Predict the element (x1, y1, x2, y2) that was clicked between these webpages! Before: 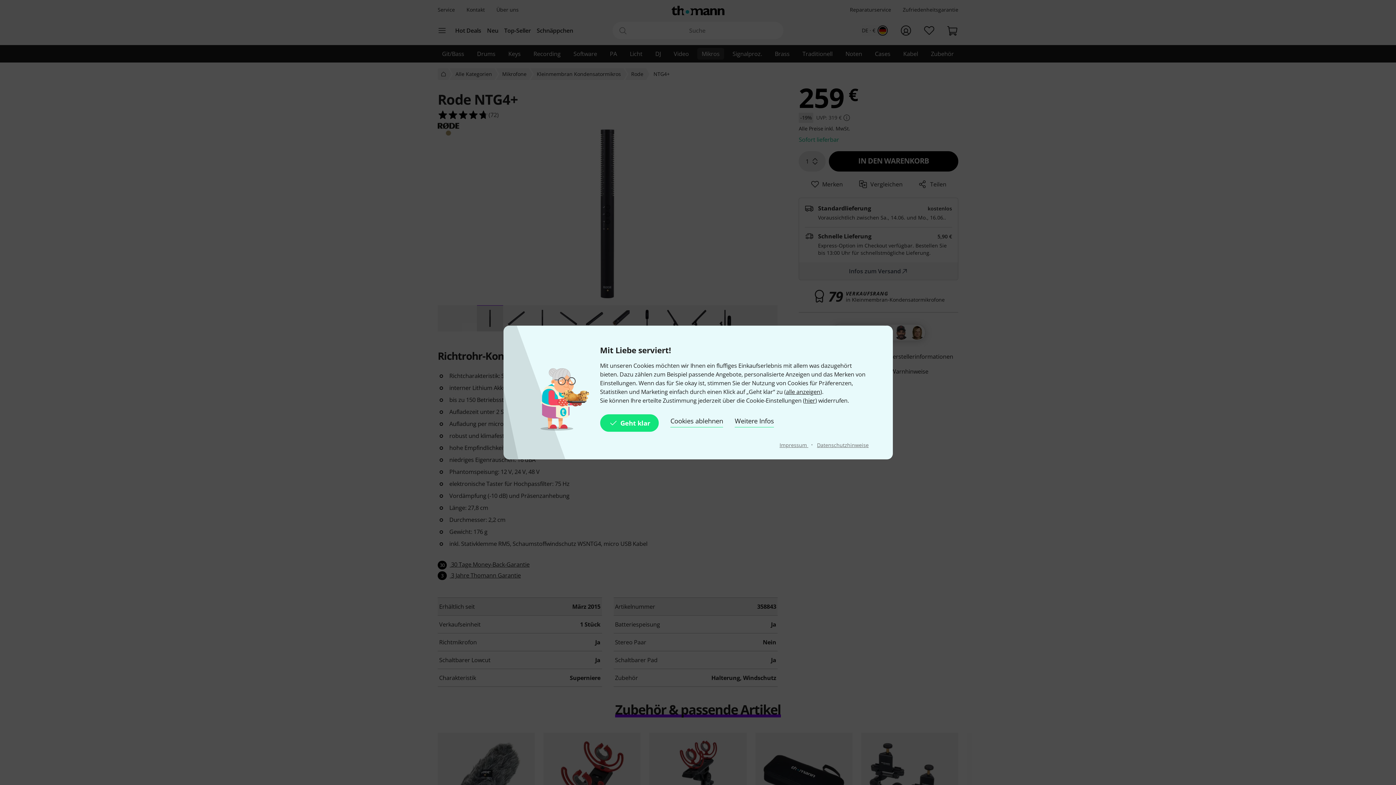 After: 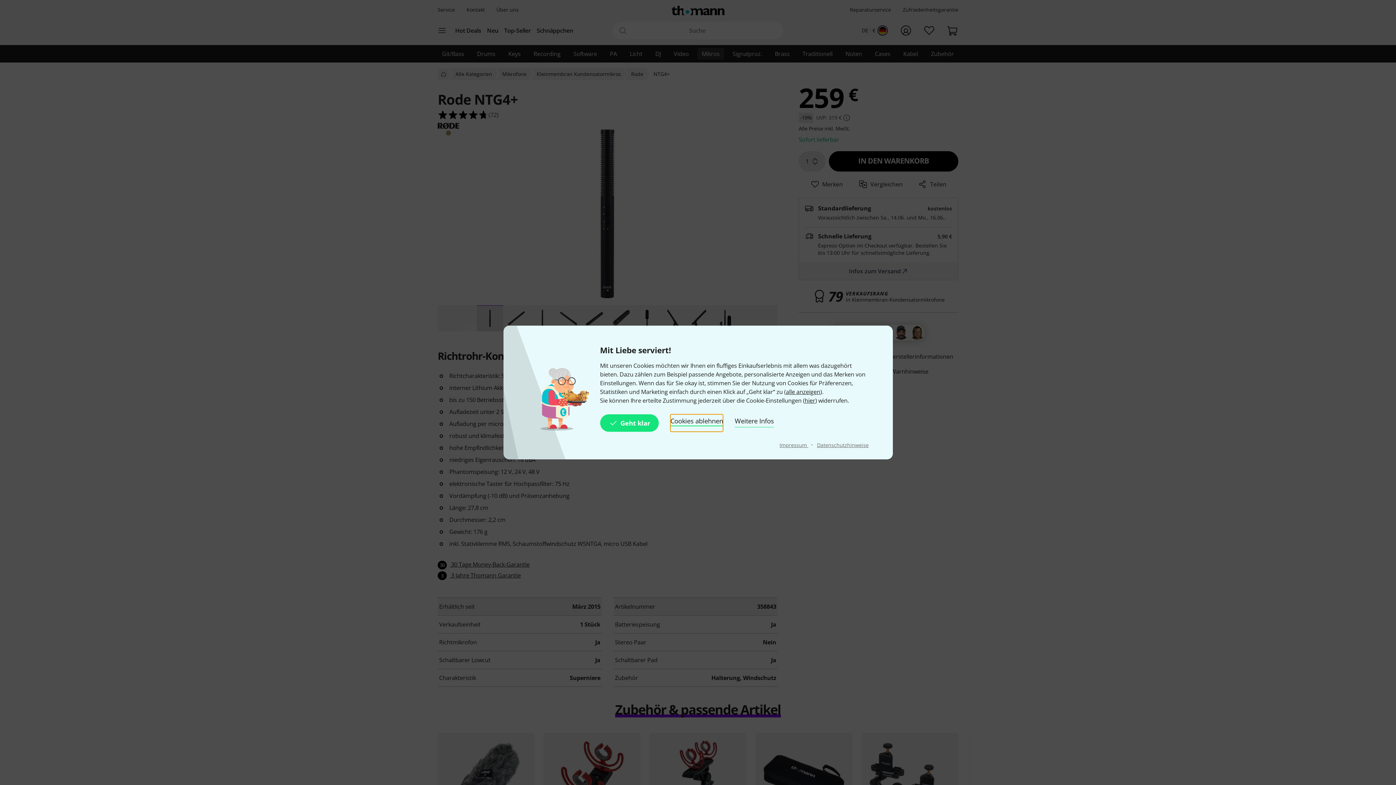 Action: label: Cookies ablehnen bbox: (670, 414, 723, 432)